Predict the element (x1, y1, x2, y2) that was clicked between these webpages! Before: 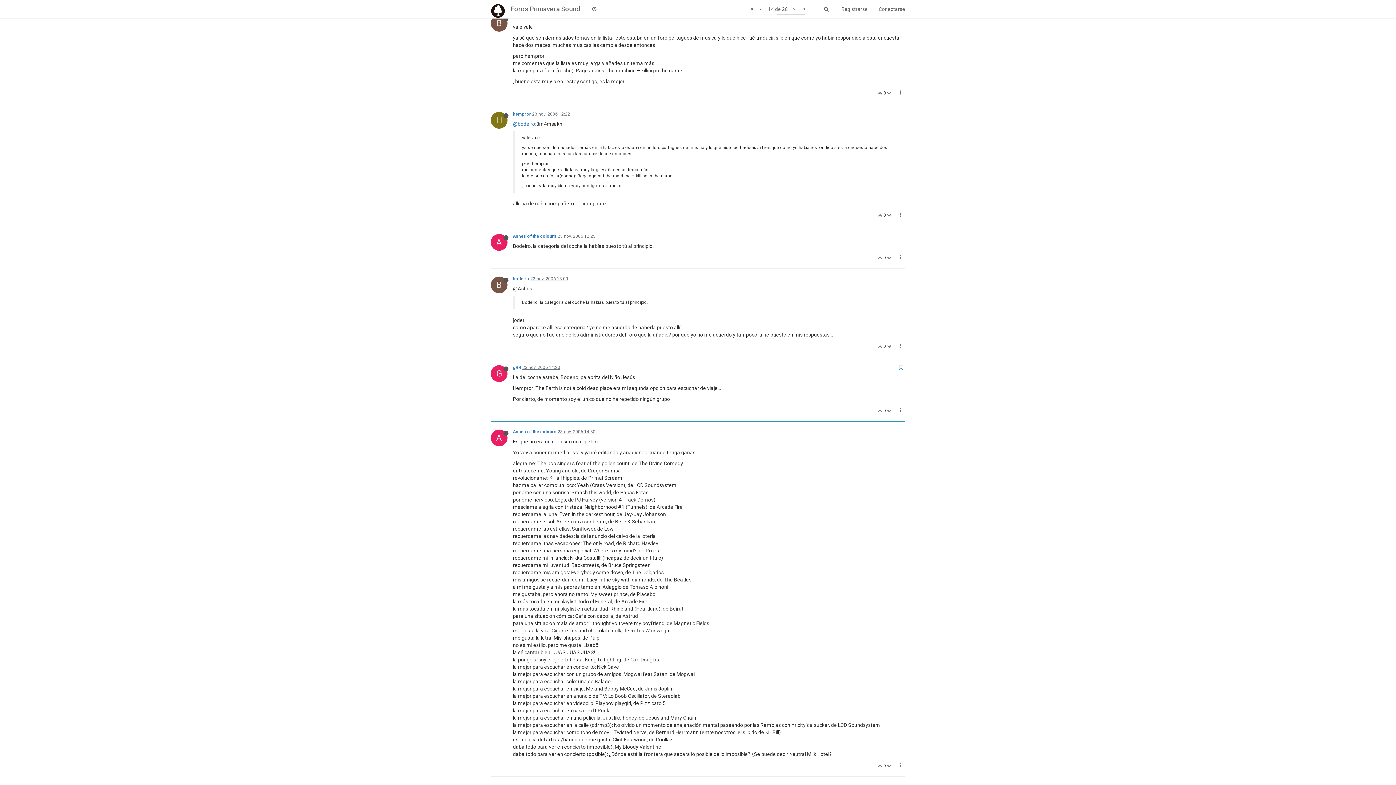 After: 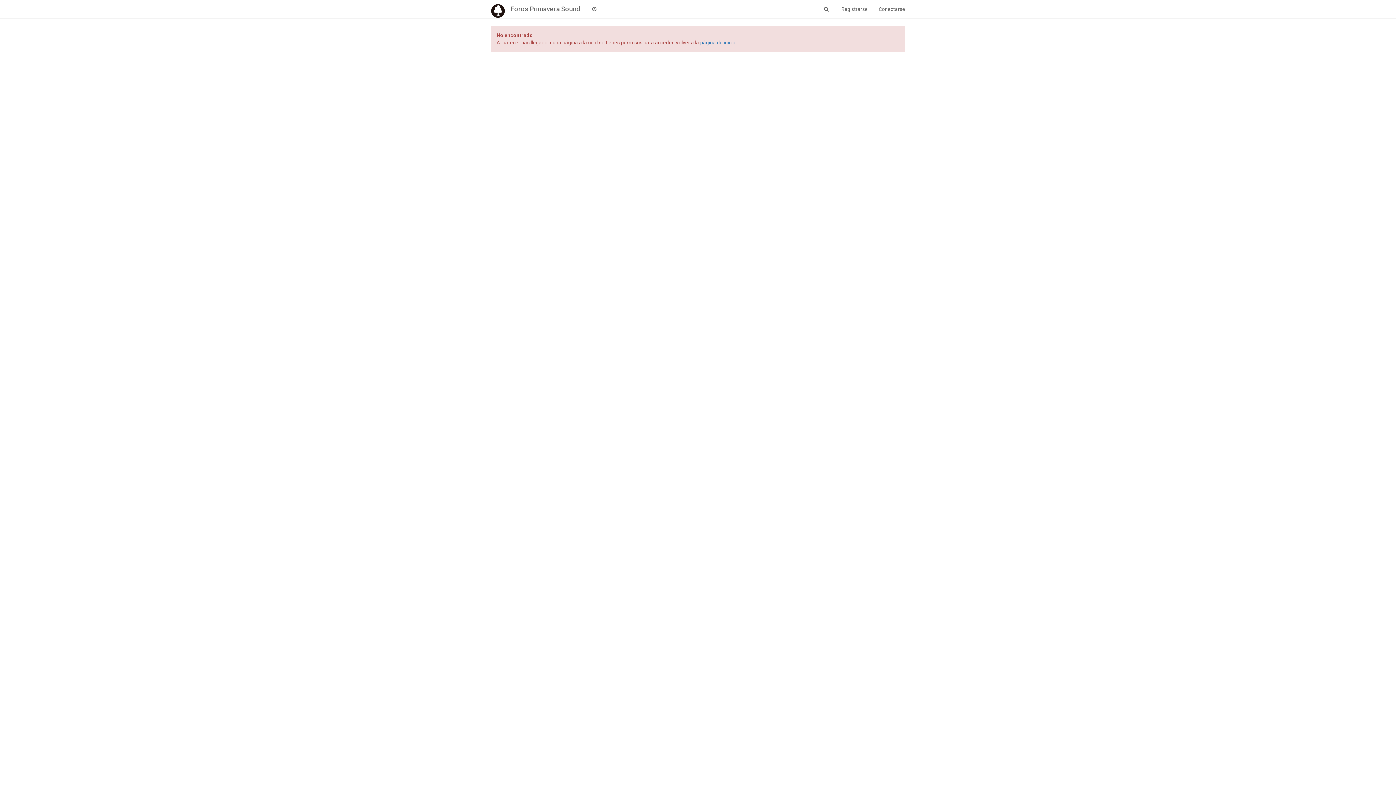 Action: bbox: (878, 212, 883, 217) label:  